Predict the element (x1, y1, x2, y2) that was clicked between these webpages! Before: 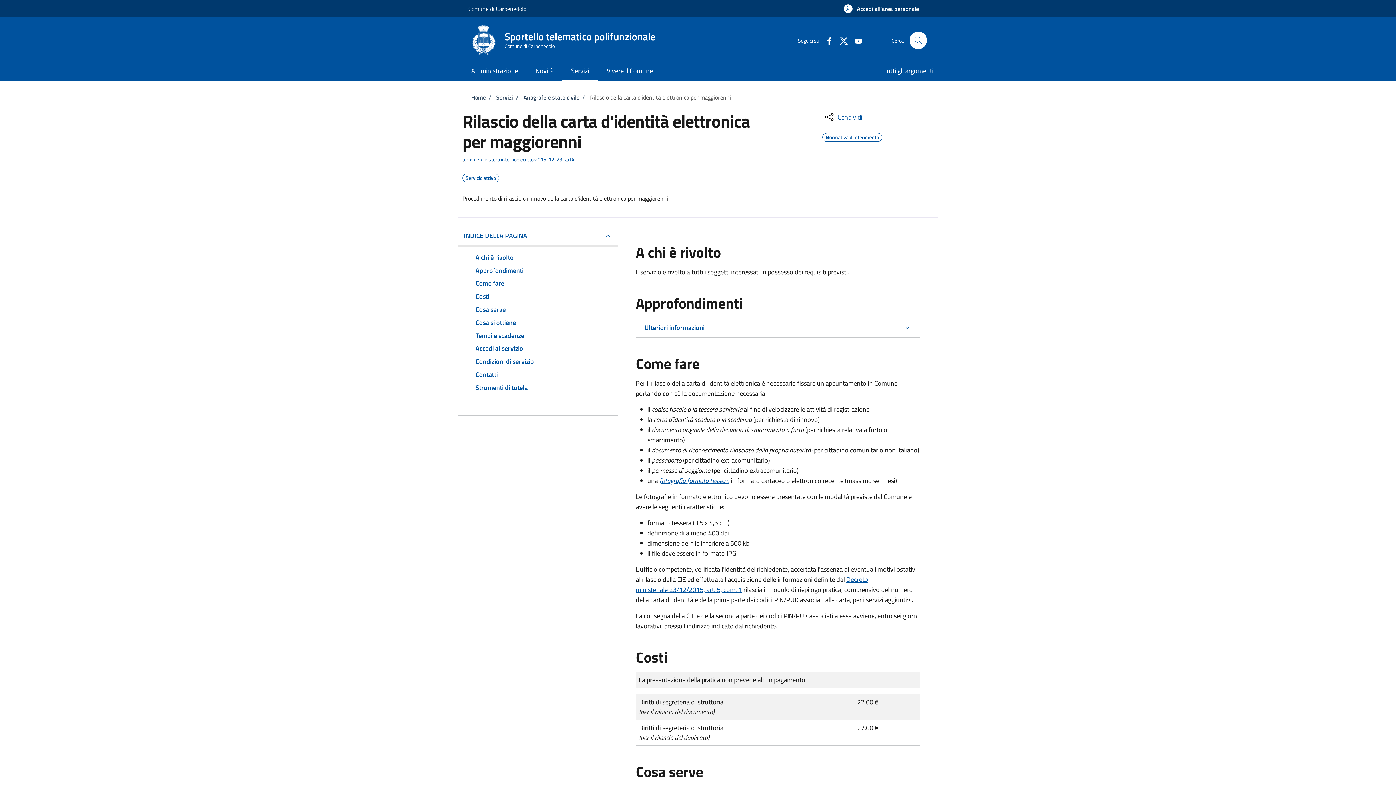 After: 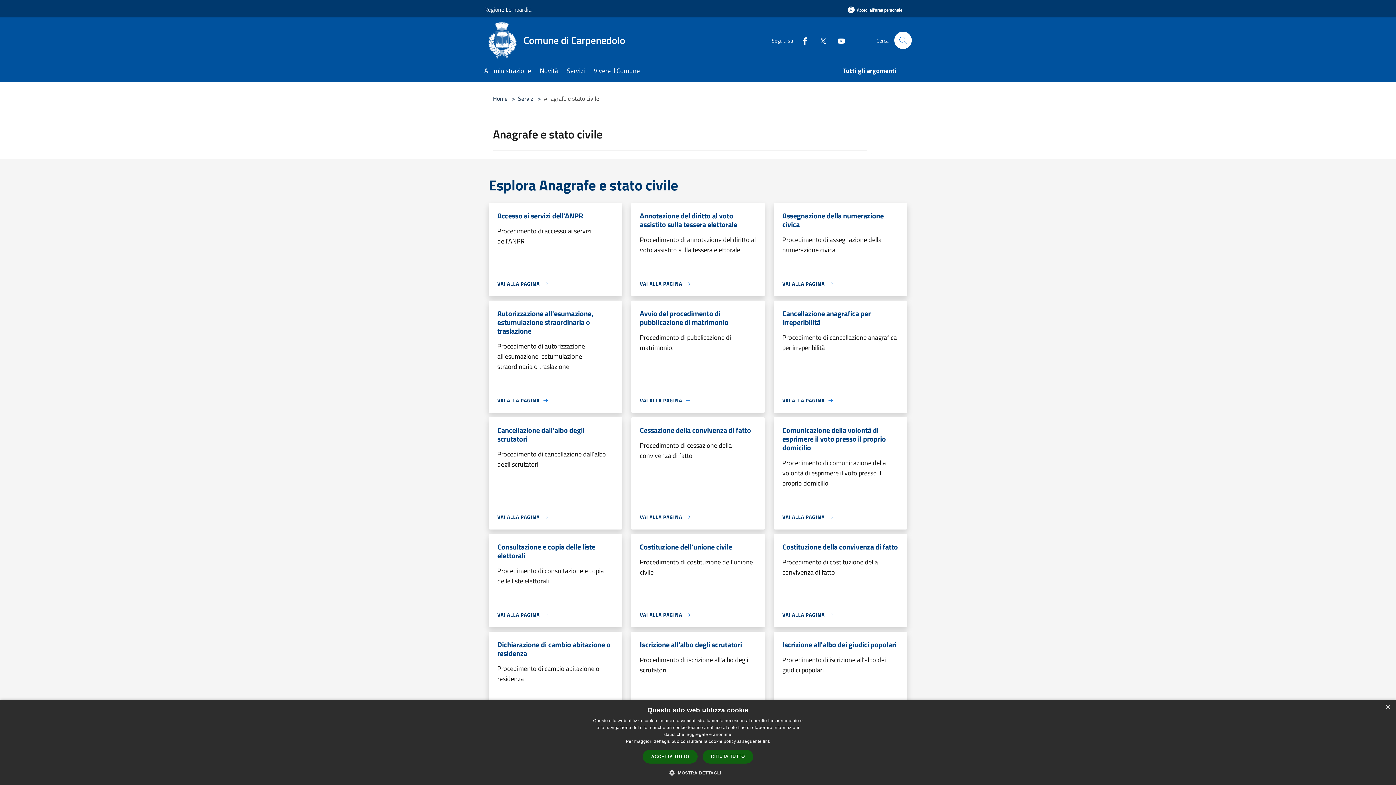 Action: label: Anagrafe e stato civile bbox: (523, 93, 579, 101)